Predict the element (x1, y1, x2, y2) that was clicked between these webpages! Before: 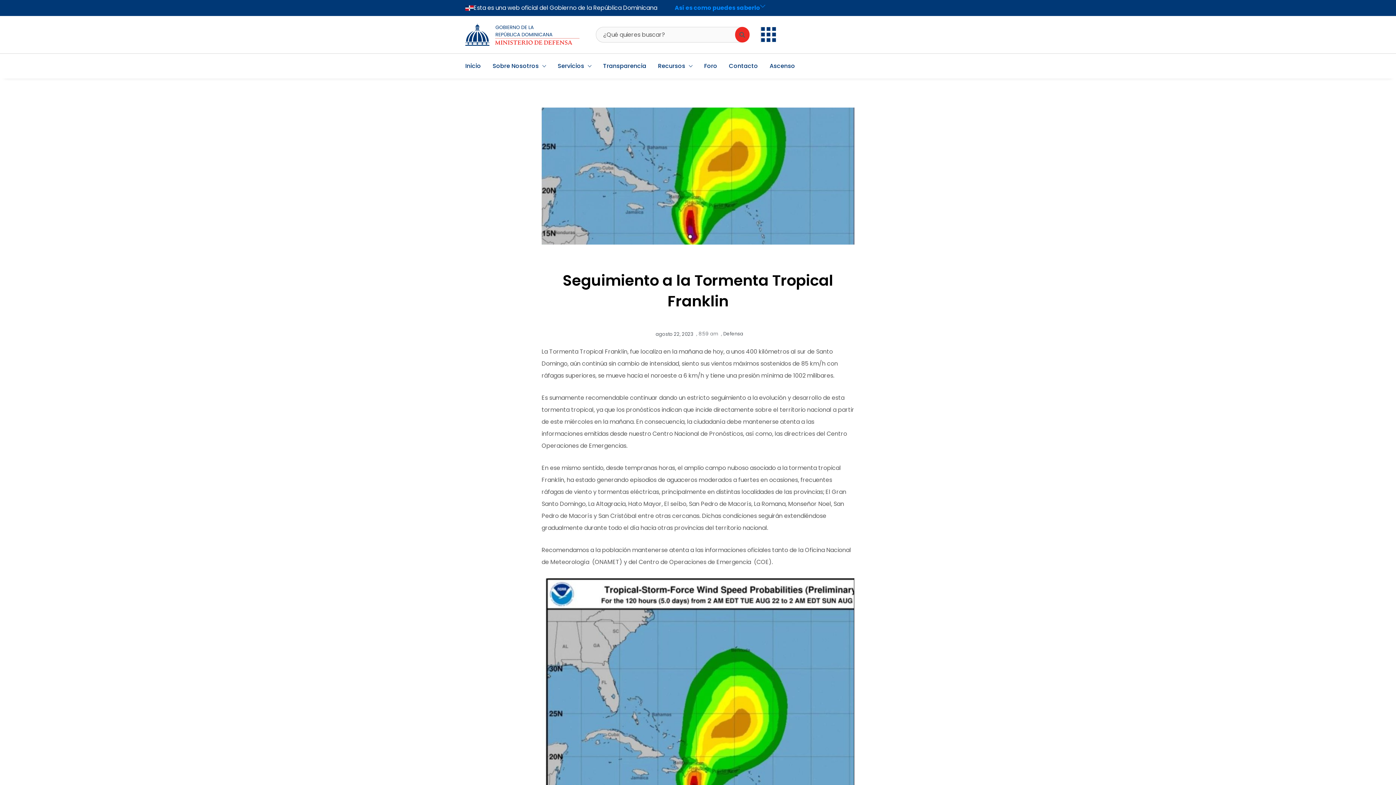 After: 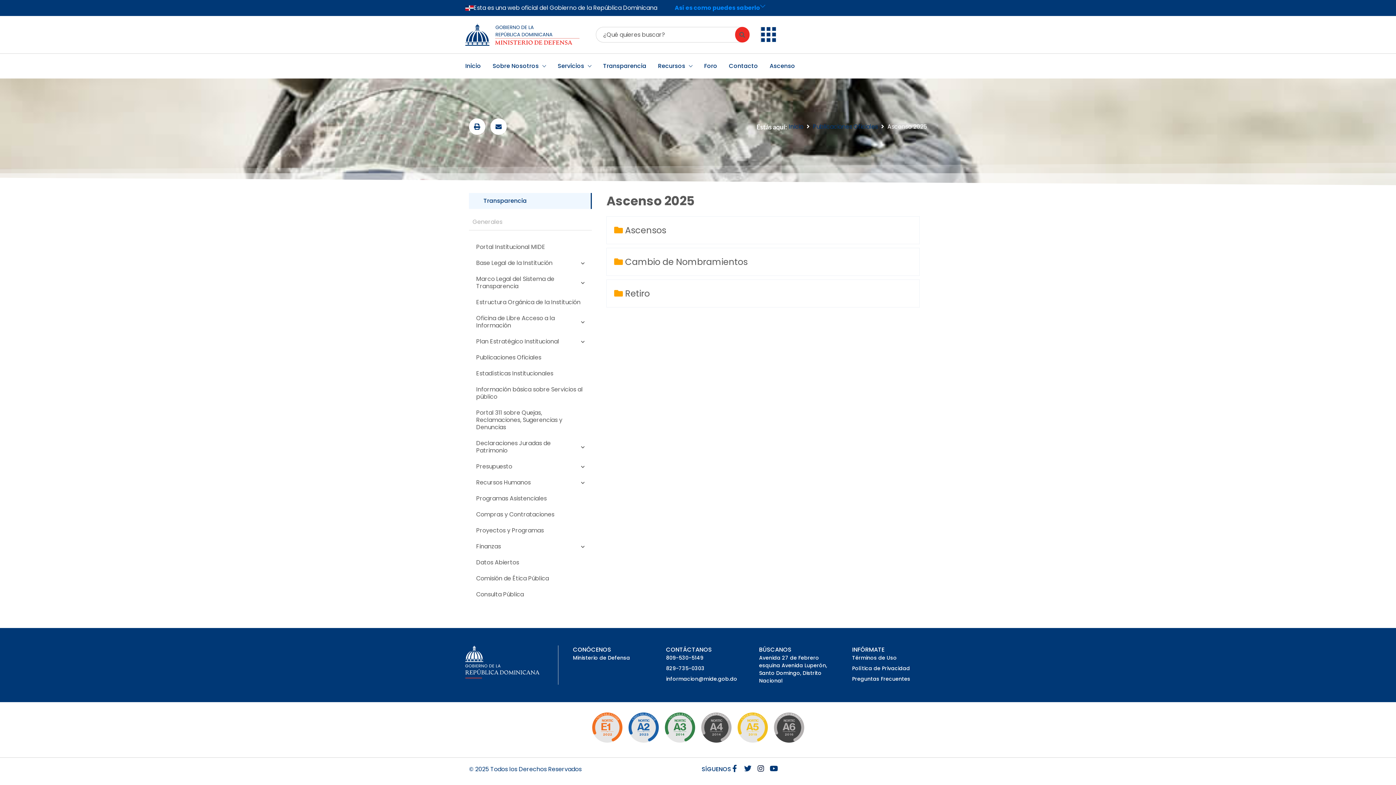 Action: bbox: (769, 57, 806, 74) label: Ascenso